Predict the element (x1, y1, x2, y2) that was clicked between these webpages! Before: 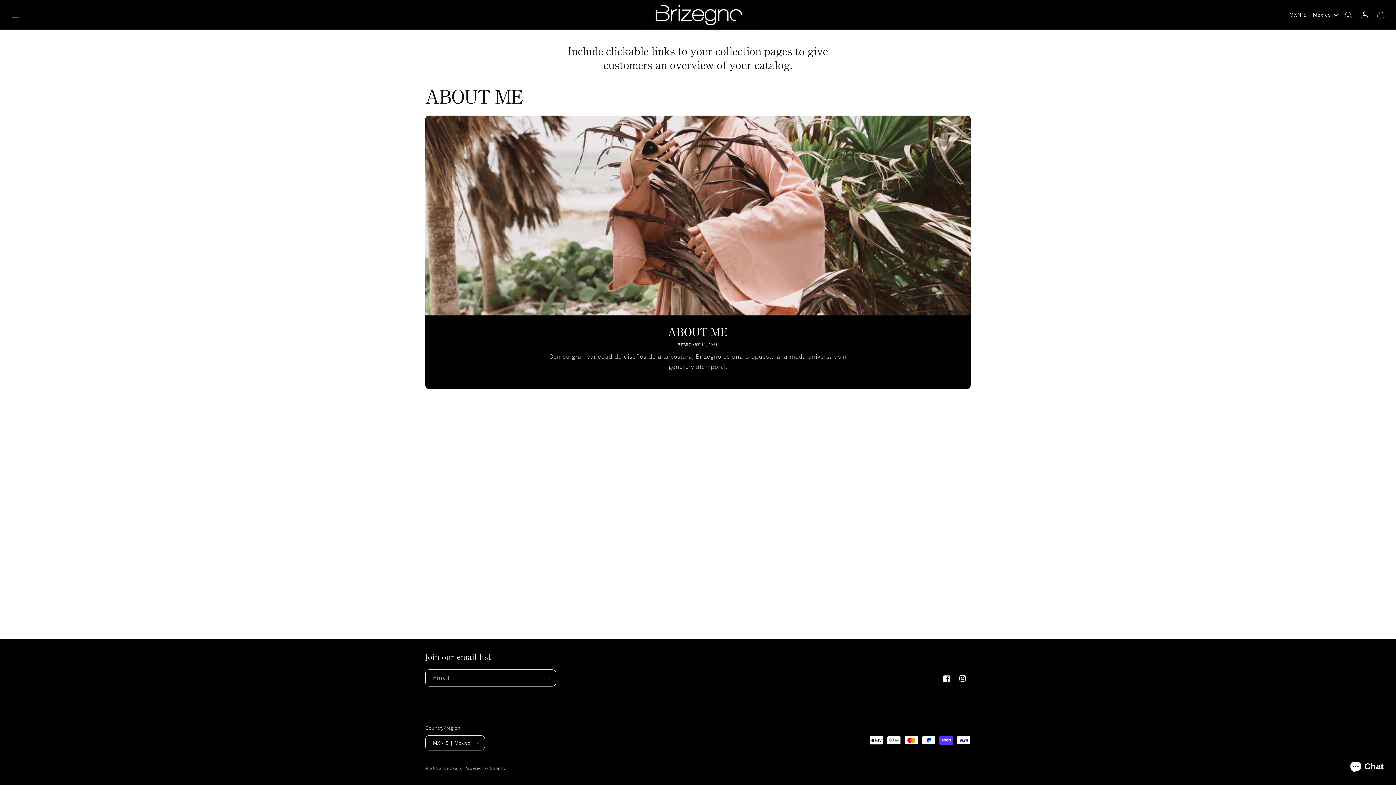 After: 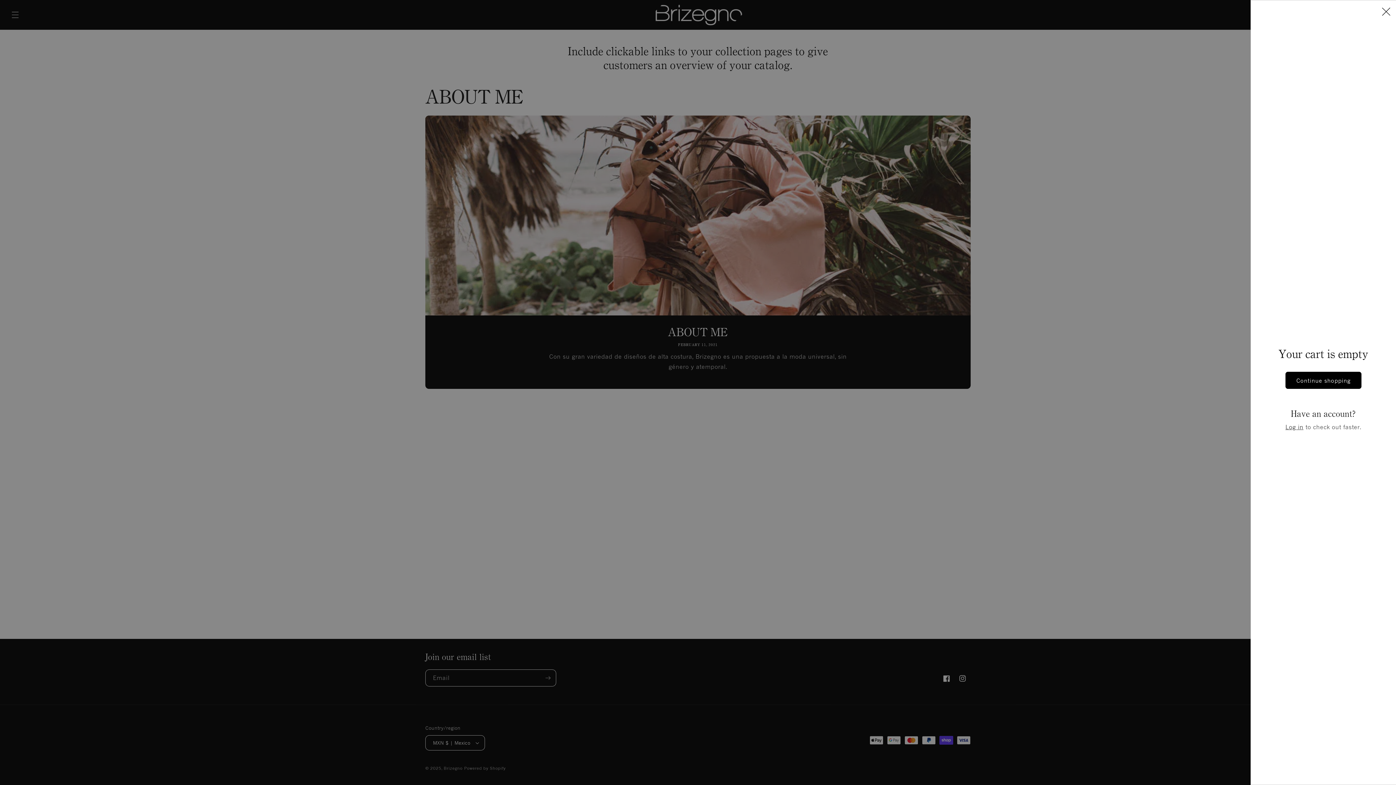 Action: bbox: (1373, 6, 1389, 22) label: Cart